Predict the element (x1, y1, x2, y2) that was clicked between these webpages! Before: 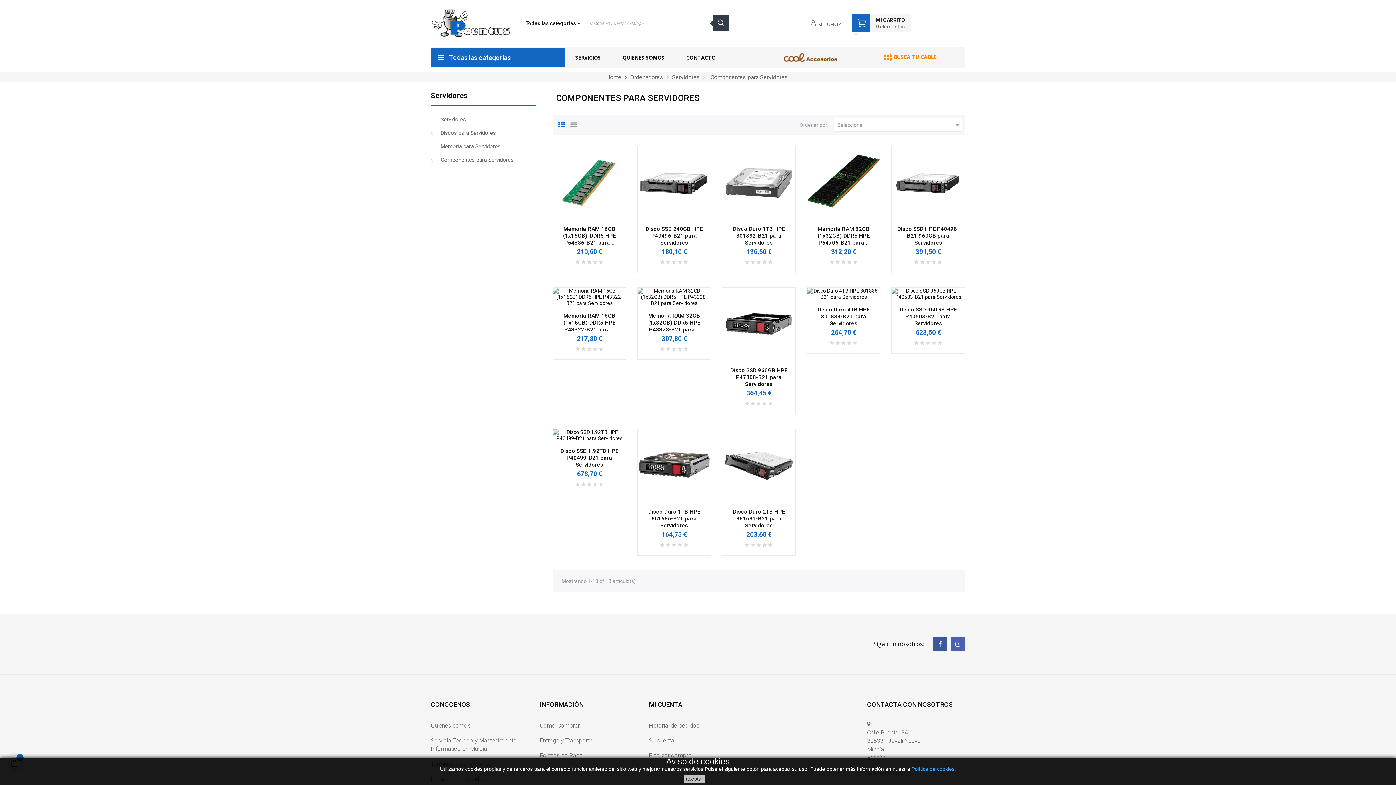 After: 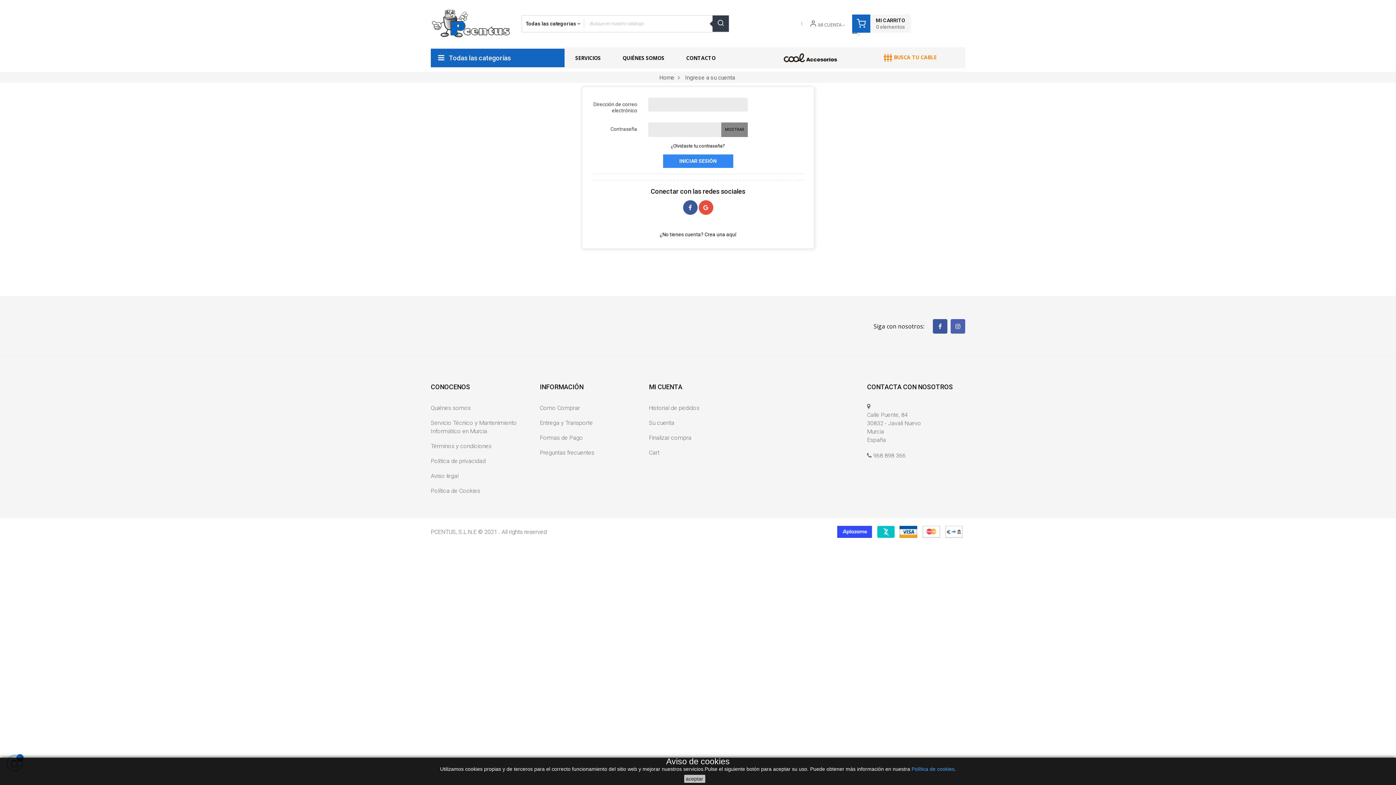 Action: label: Su cuenta bbox: (649, 735, 674, 746)